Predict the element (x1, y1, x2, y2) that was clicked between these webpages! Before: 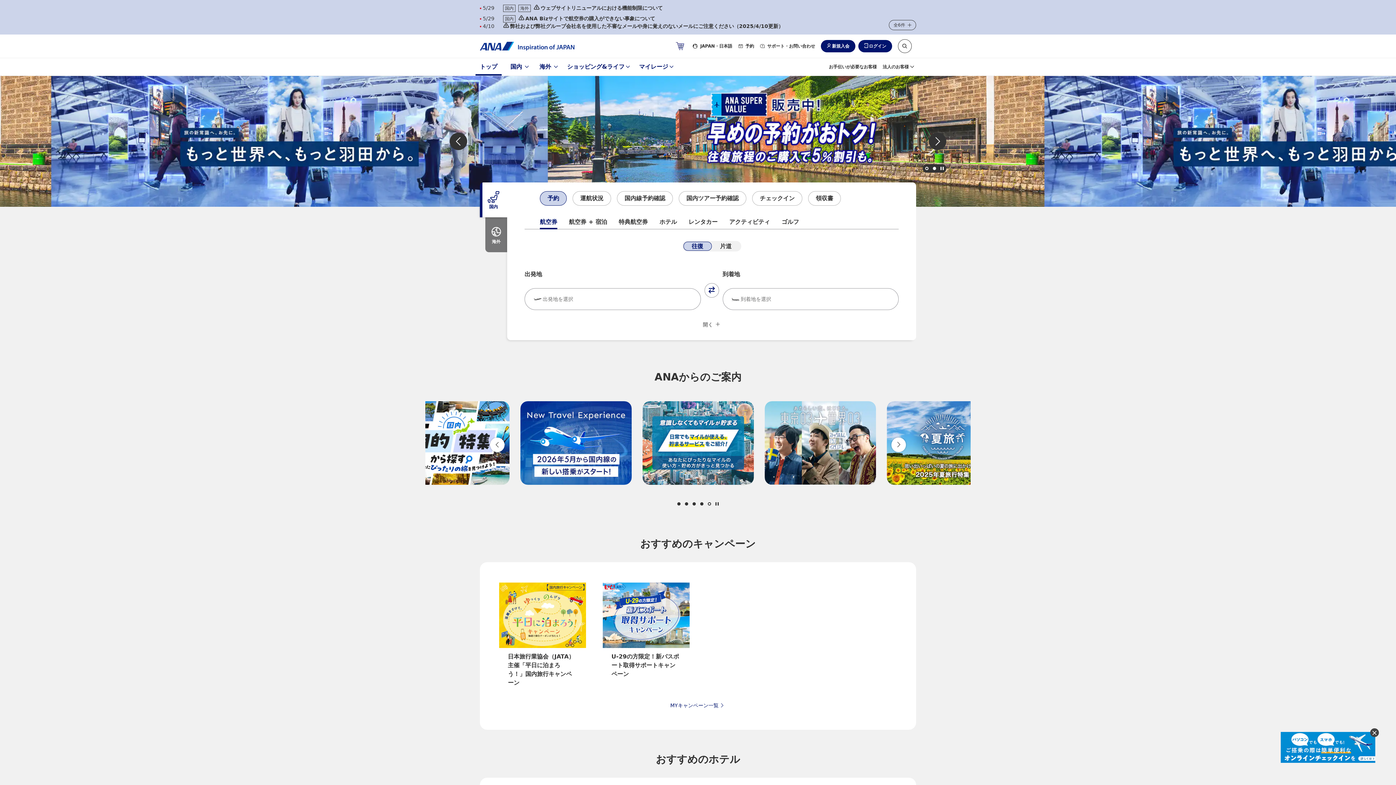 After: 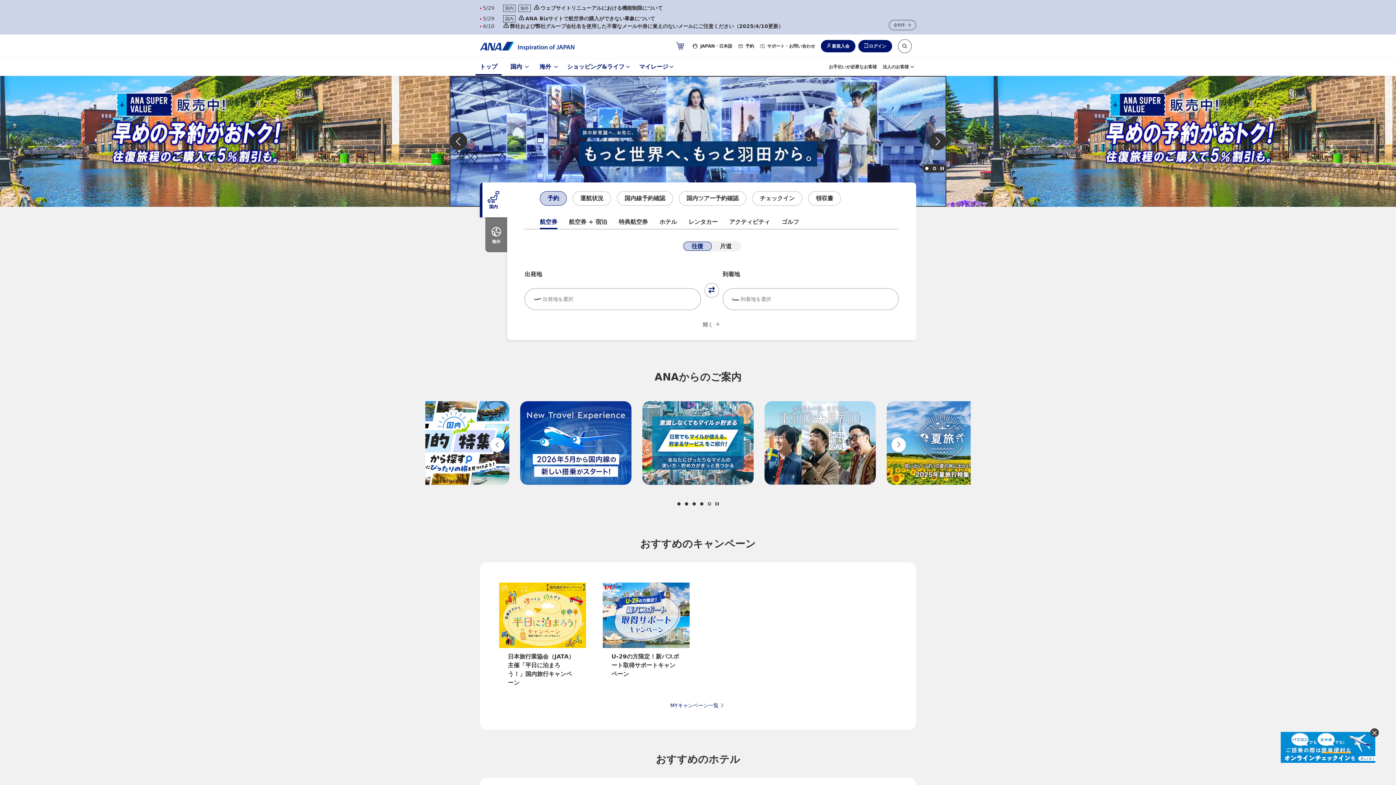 Action: bbox: (933, 166, 936, 170) label: Go to slide 2